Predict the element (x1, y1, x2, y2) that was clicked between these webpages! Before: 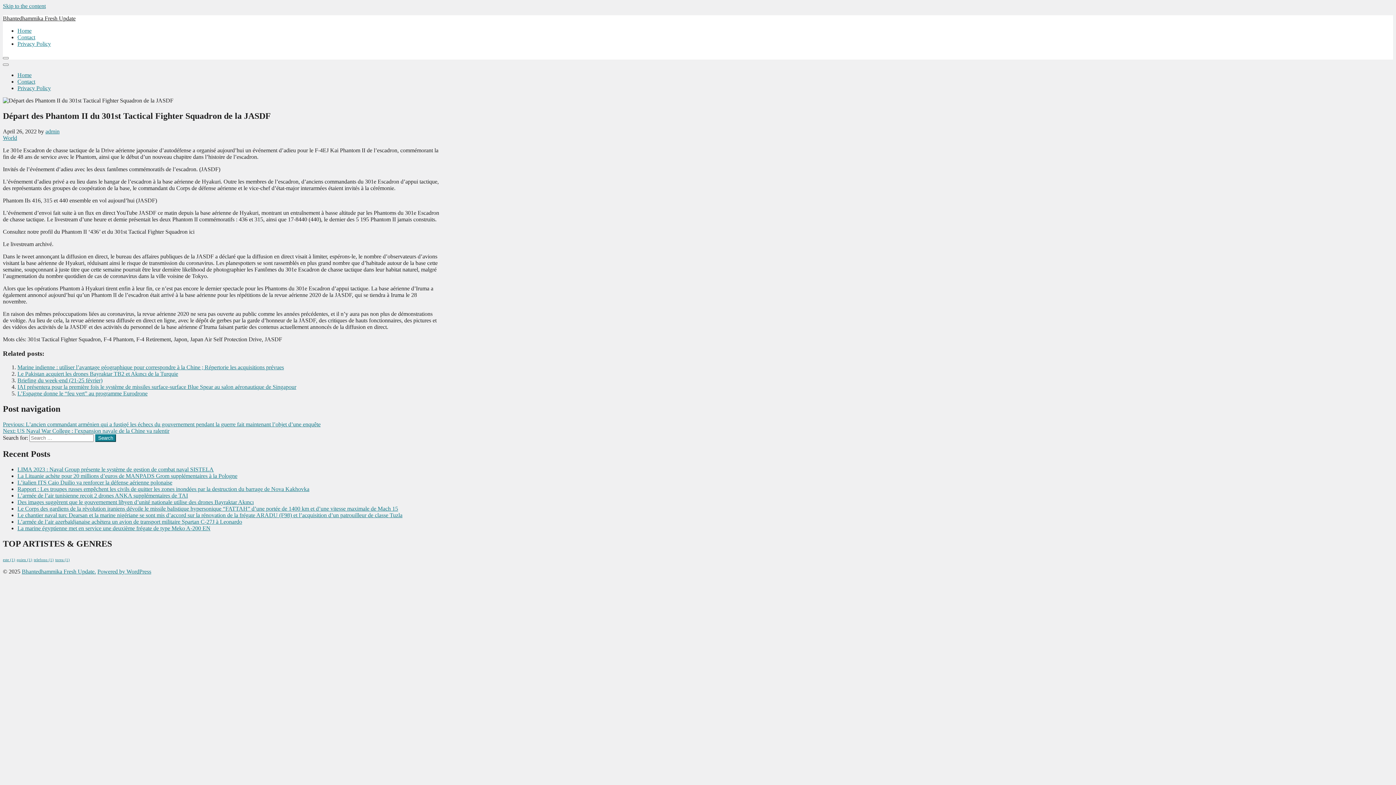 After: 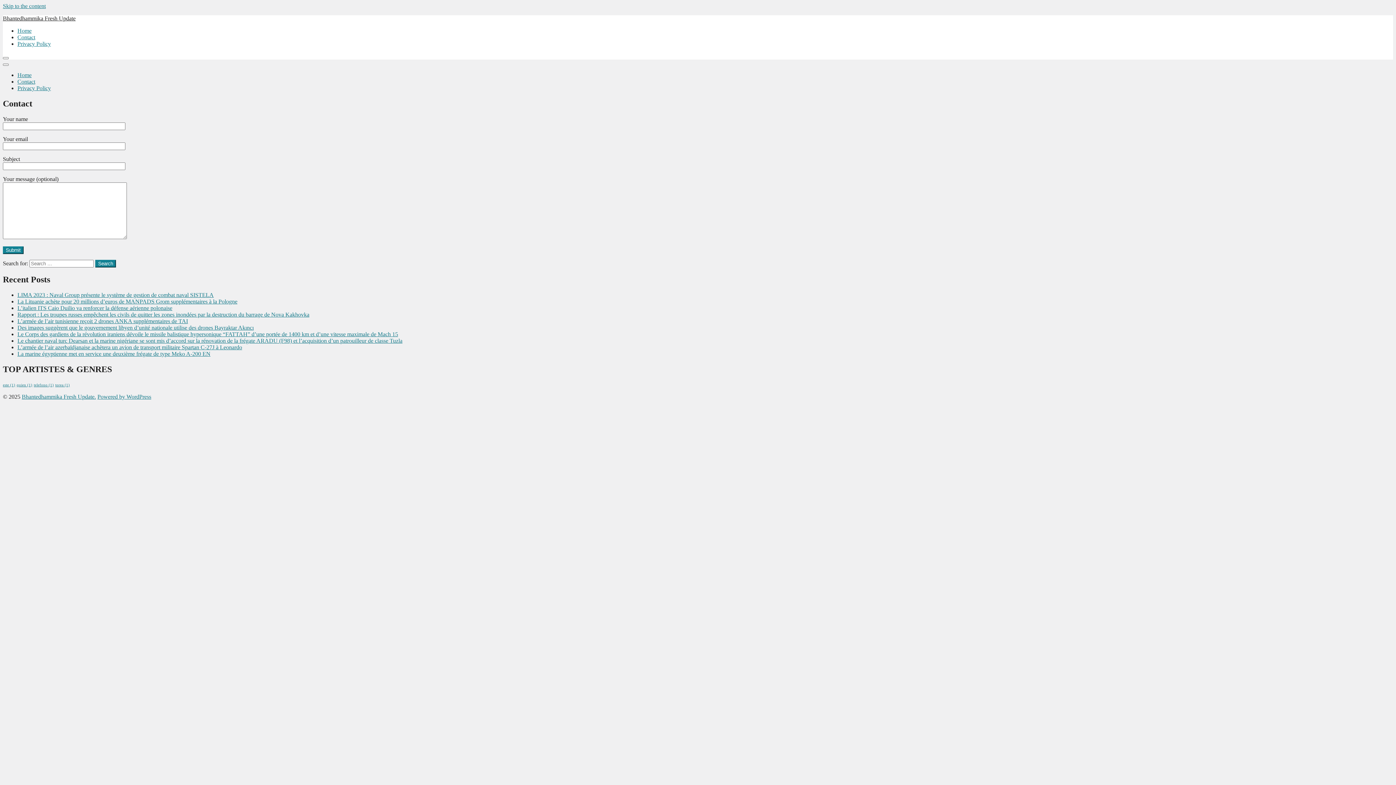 Action: label: Contact bbox: (17, 34, 35, 40)